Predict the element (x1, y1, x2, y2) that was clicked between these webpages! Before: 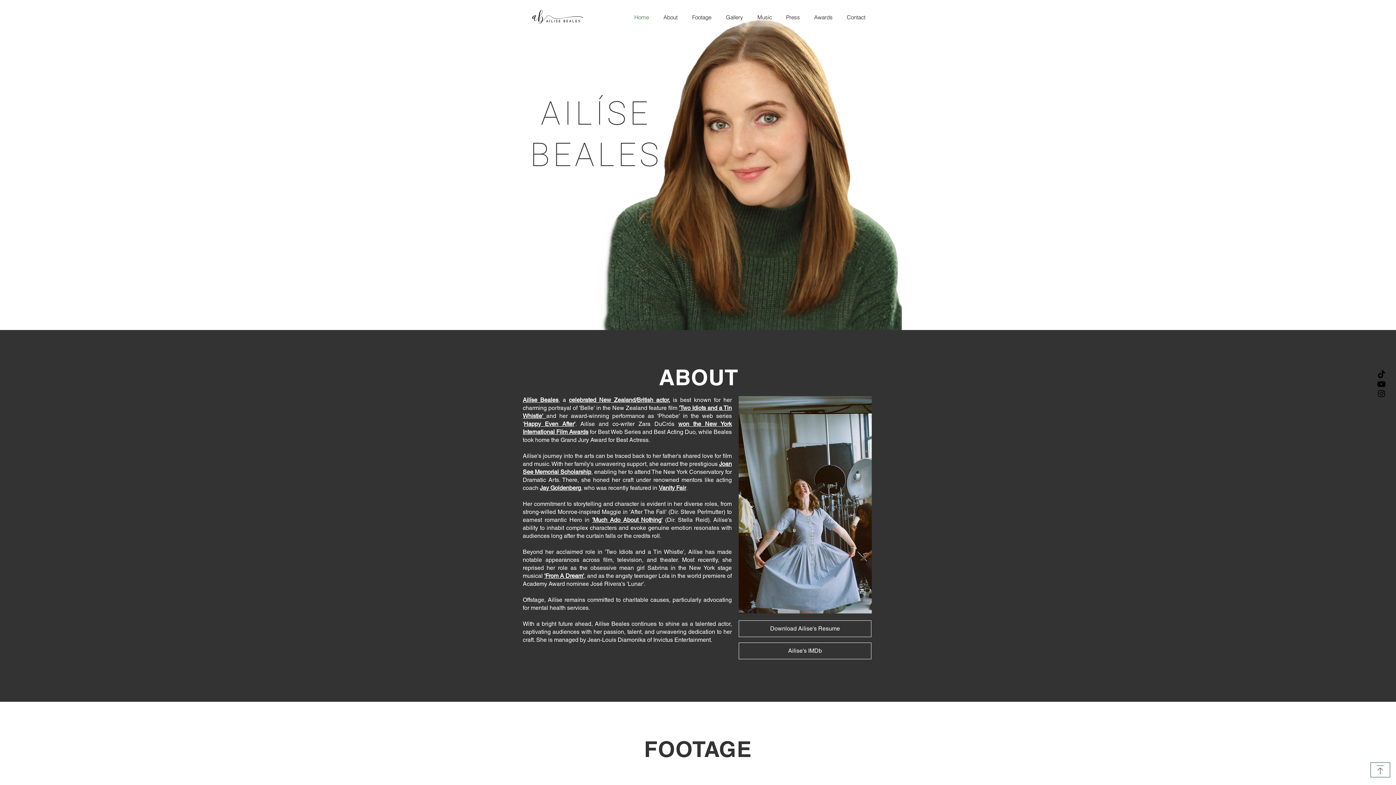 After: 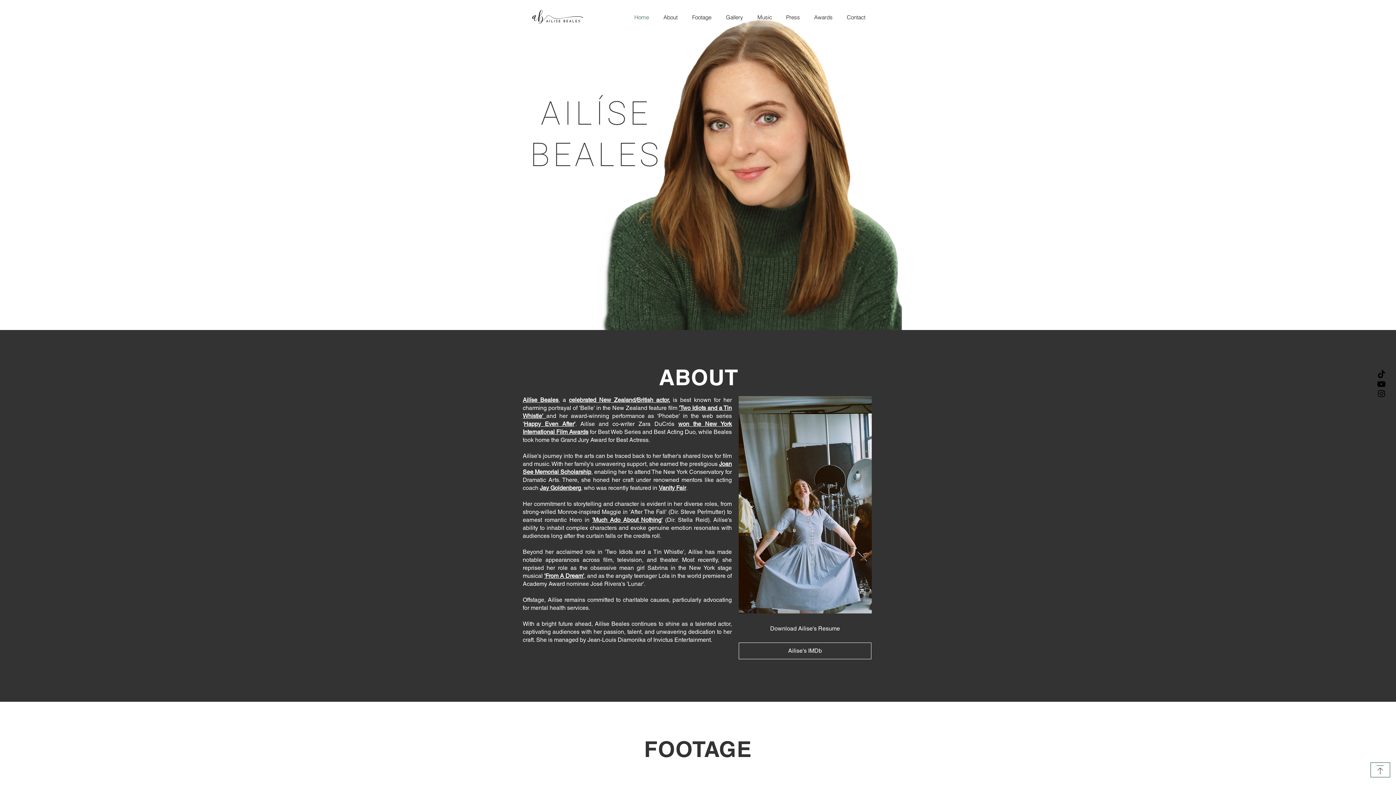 Action: label: Download Ailise's Resume bbox: (738, 620, 871, 637)